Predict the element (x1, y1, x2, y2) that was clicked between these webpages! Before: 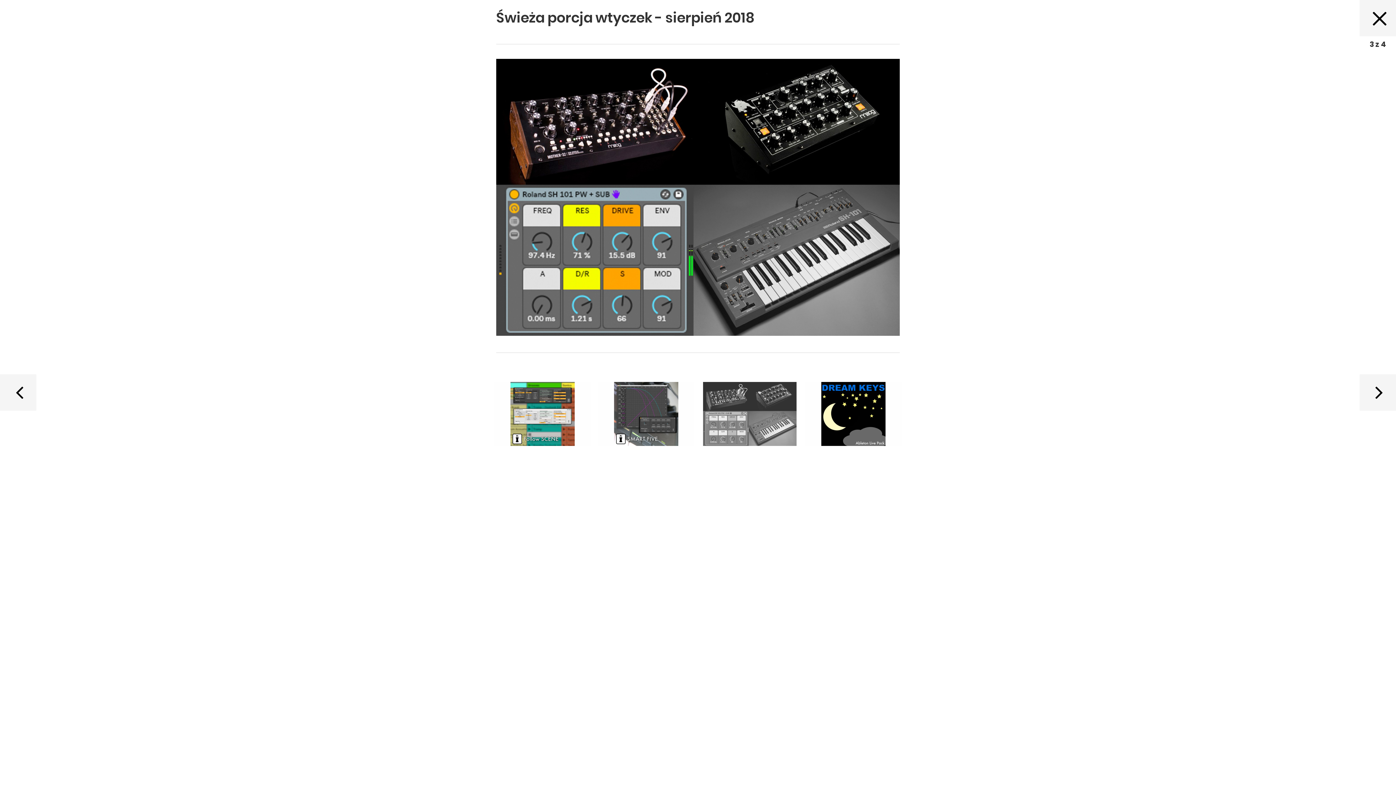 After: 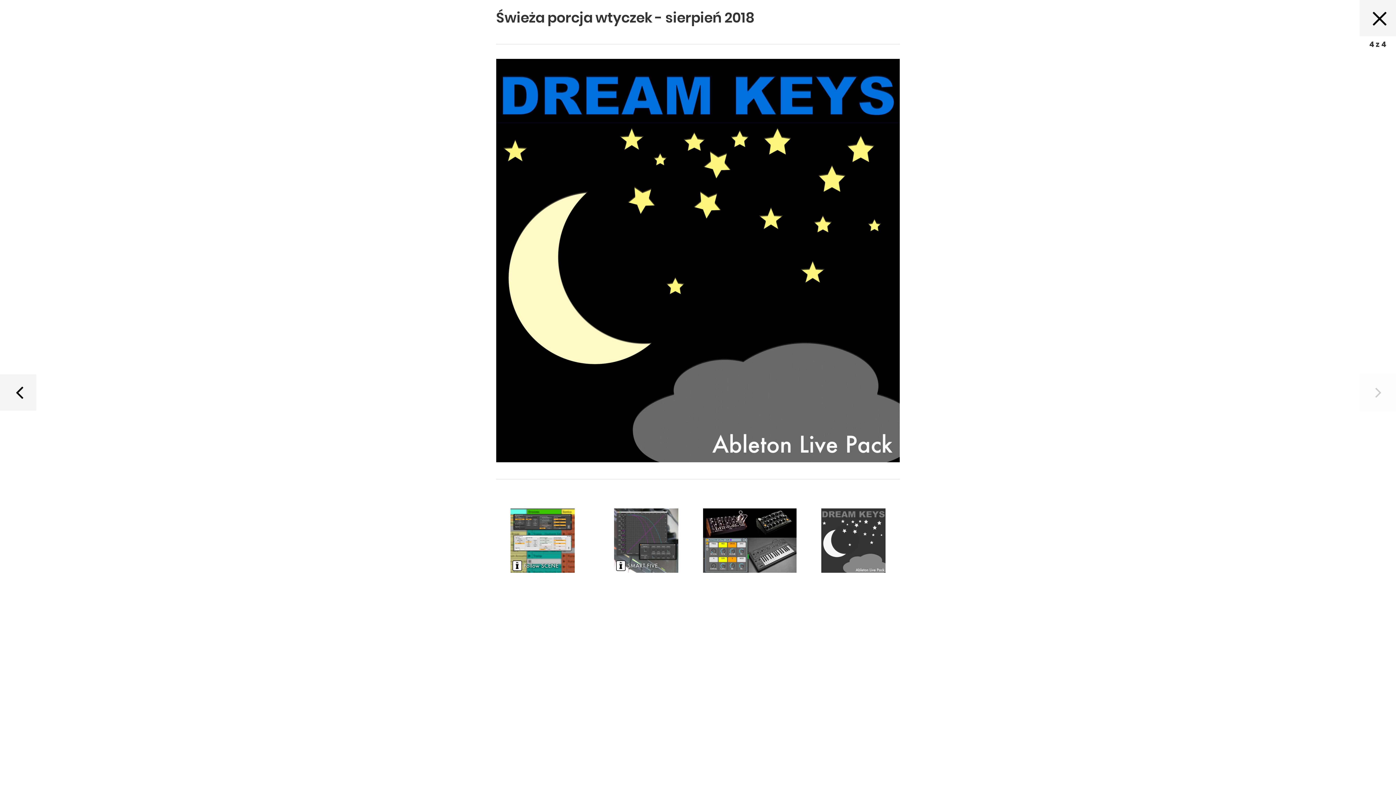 Action: bbox: (805, 382, 901, 446)